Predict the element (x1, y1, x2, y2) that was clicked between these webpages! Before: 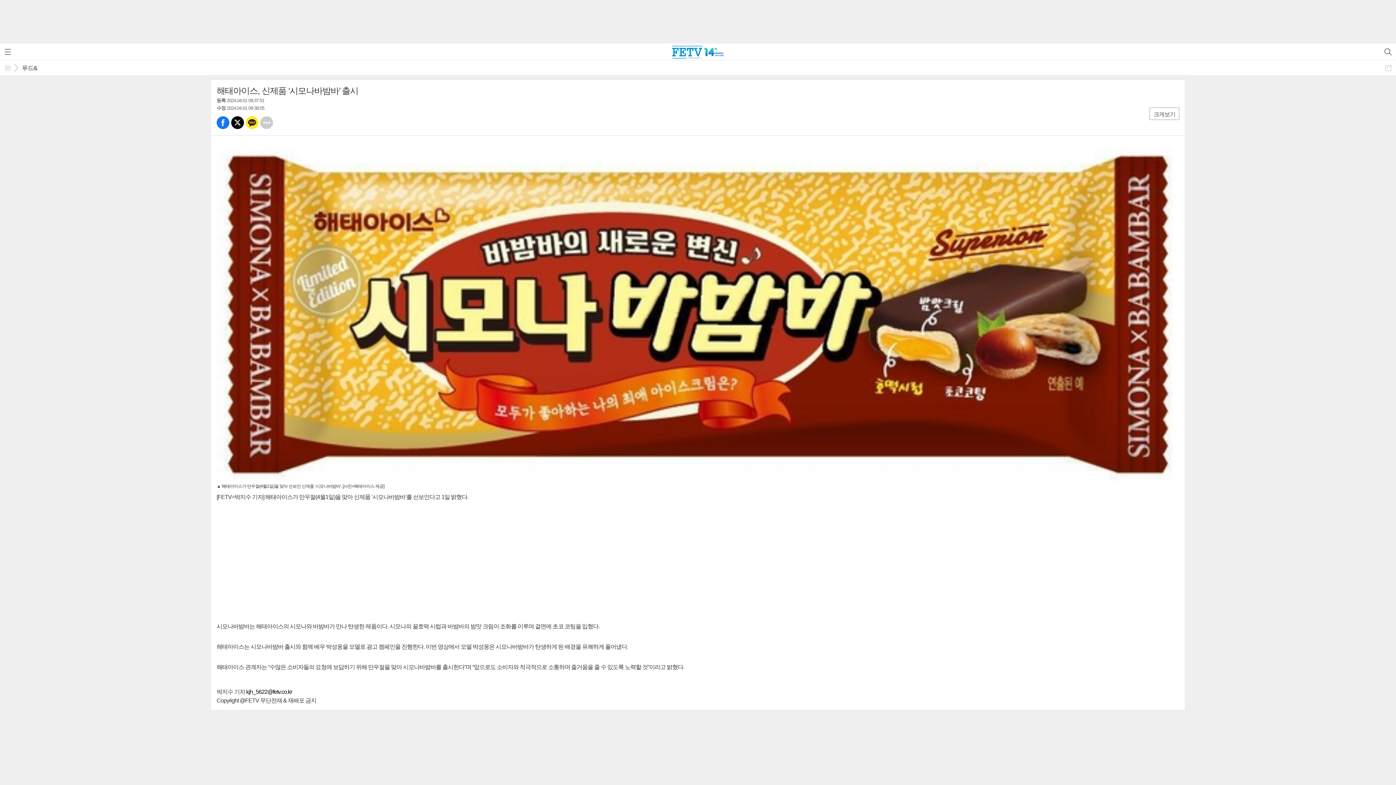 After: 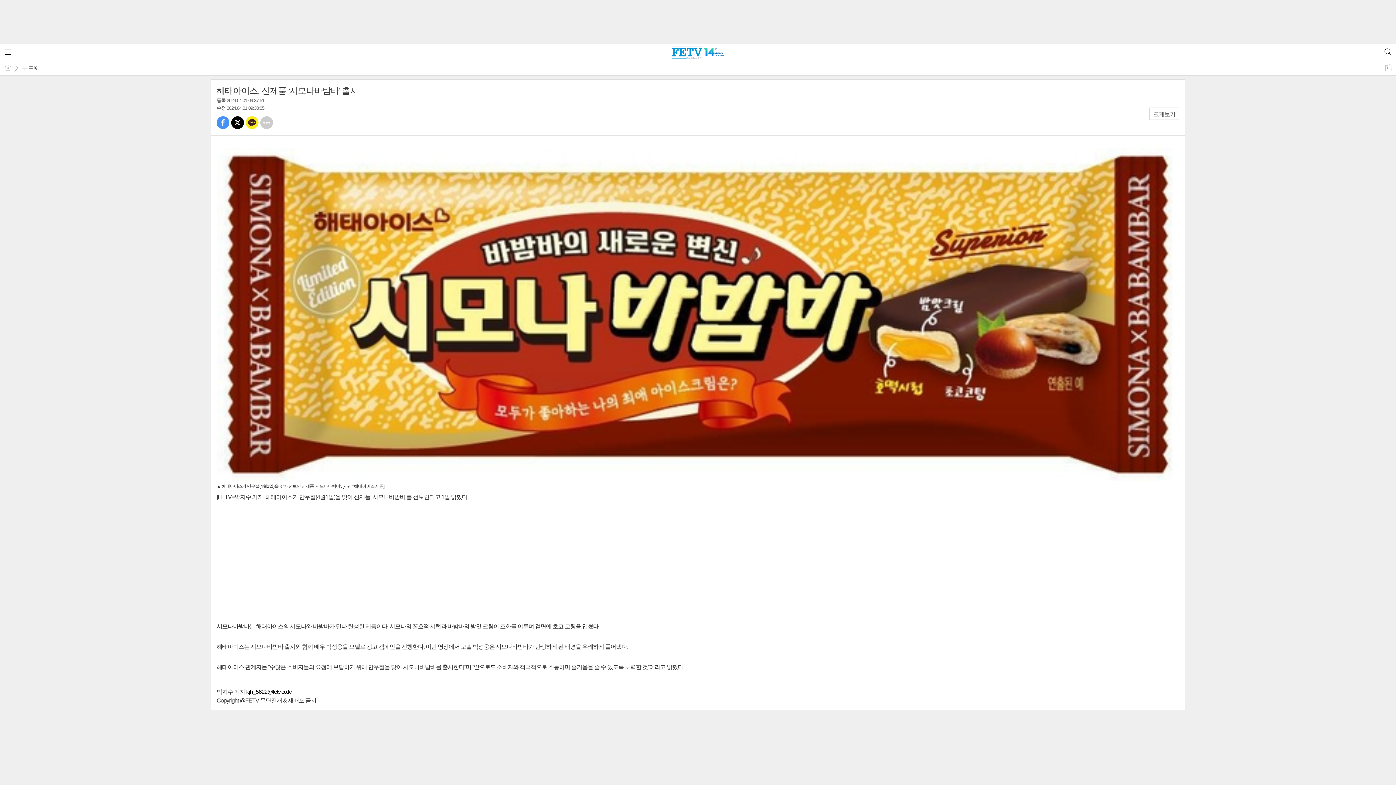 Action: bbox: (216, 116, 229, 129) label: 페북